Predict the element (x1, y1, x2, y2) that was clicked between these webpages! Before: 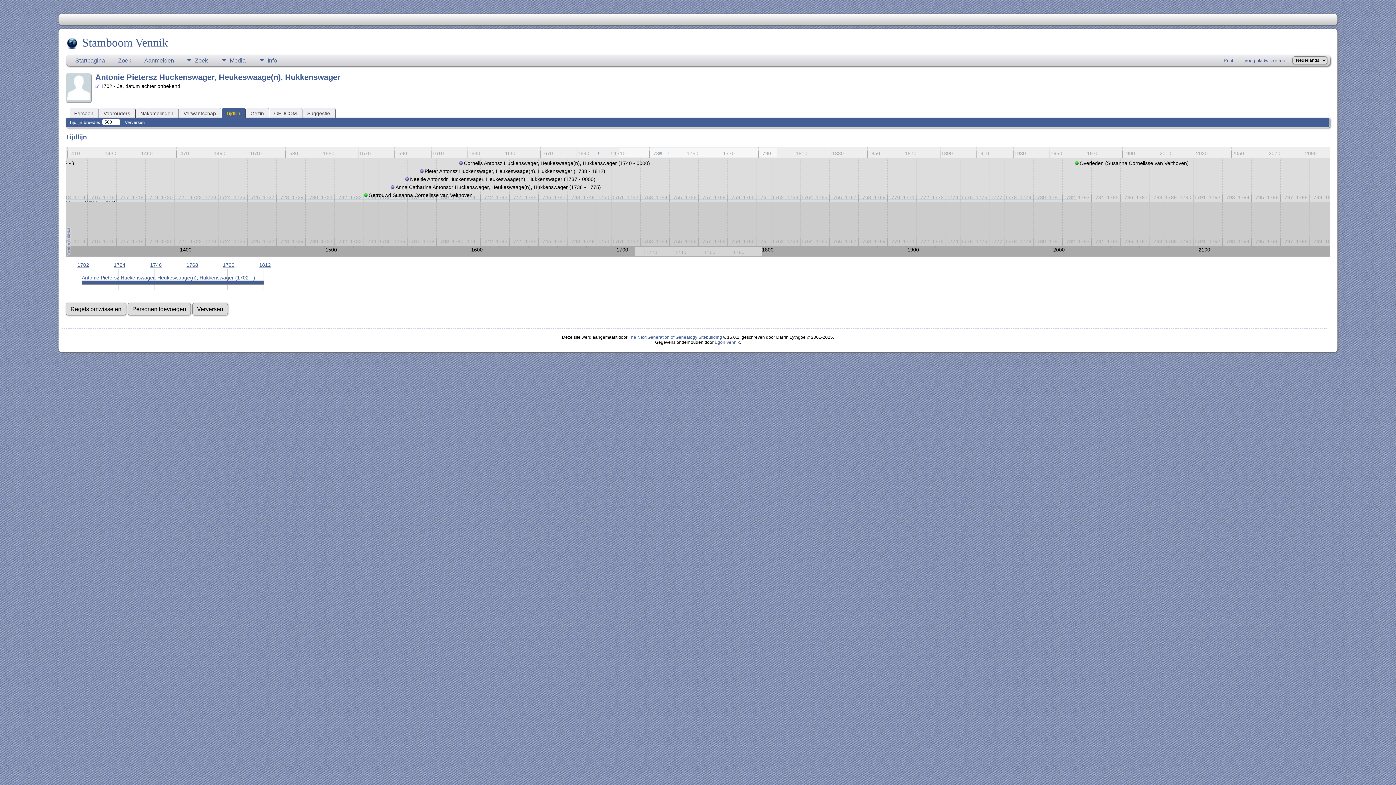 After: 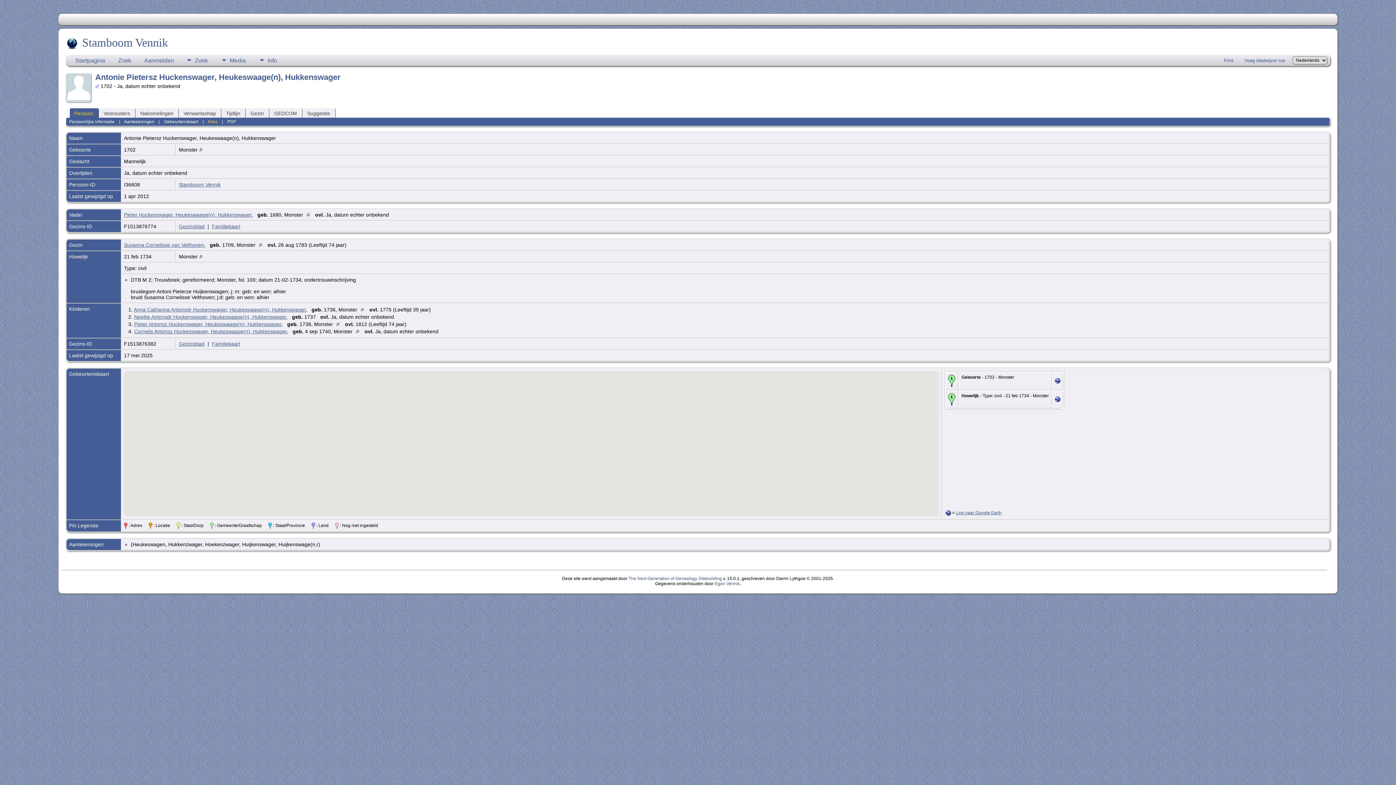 Action: label: Antonie Pietersz Huckenswager, Heukeswaage(n), Hukkenswager (1702 - ) bbox: (81, 274, 255, 280)